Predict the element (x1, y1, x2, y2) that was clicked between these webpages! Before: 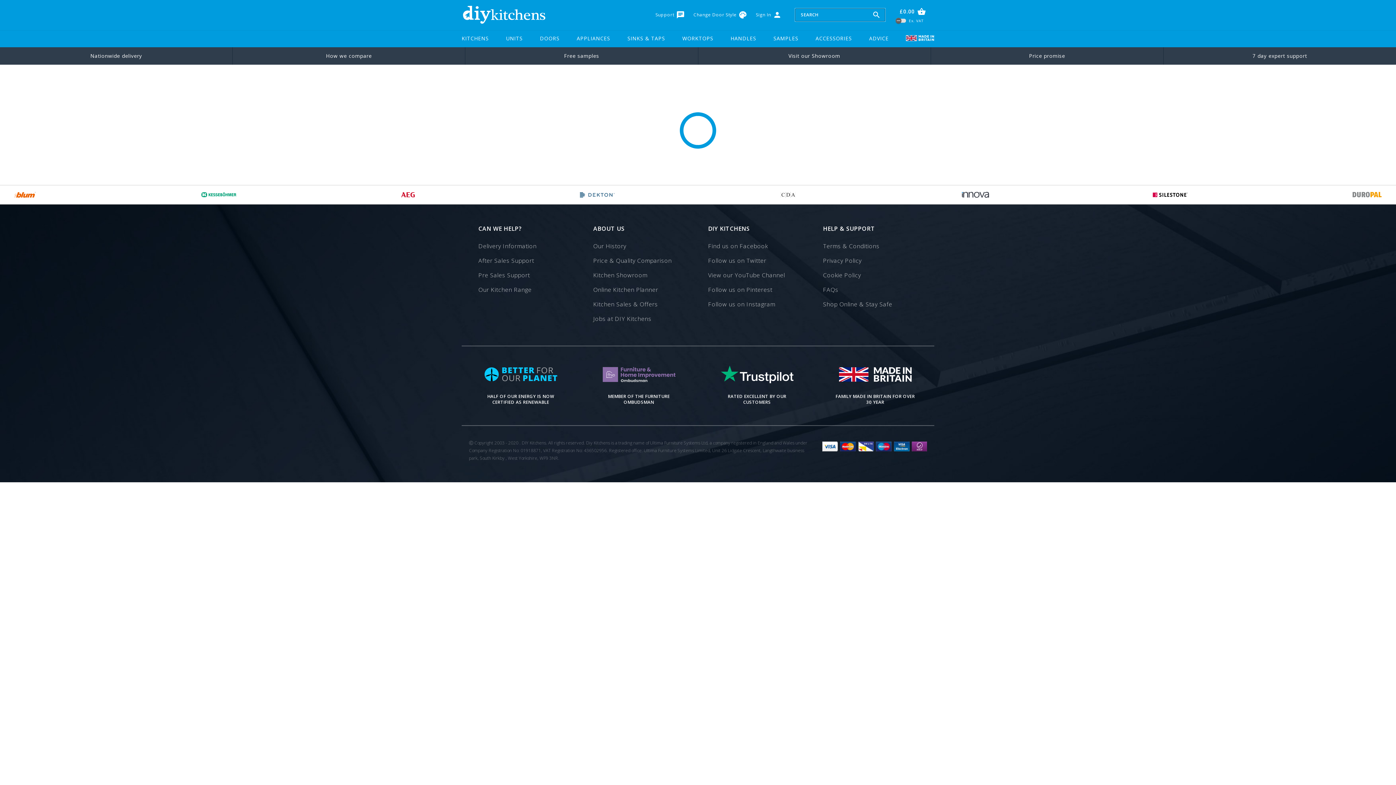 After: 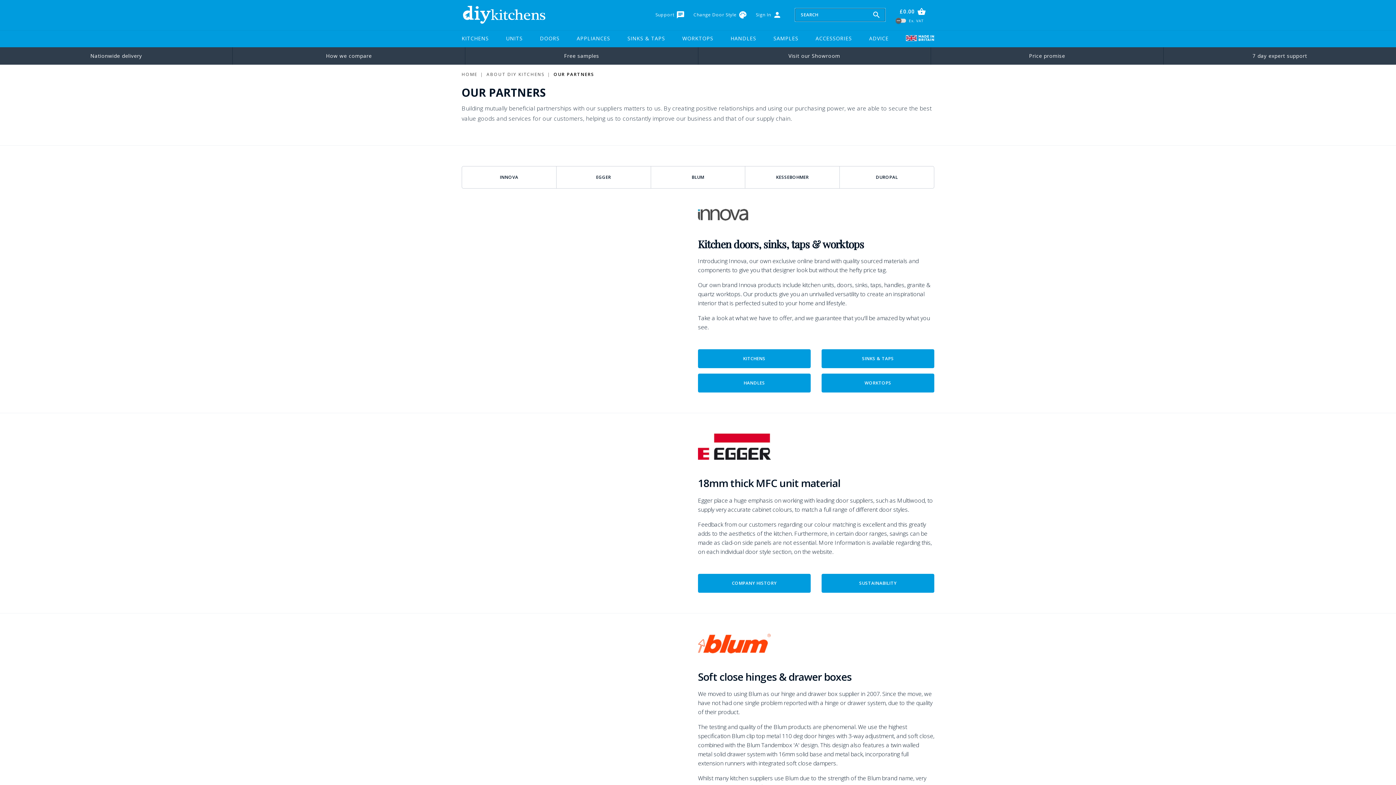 Action: bbox: (194, 188, 243, 201)